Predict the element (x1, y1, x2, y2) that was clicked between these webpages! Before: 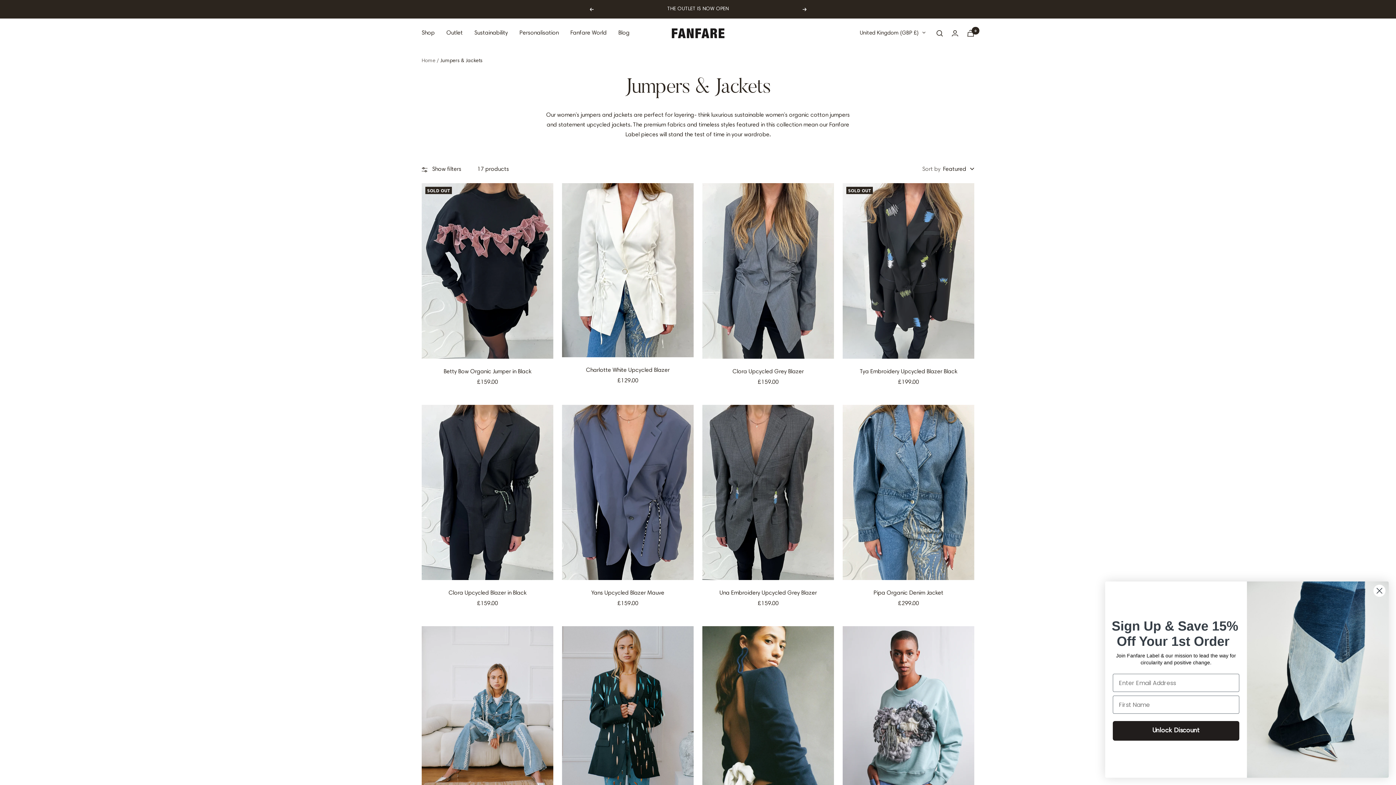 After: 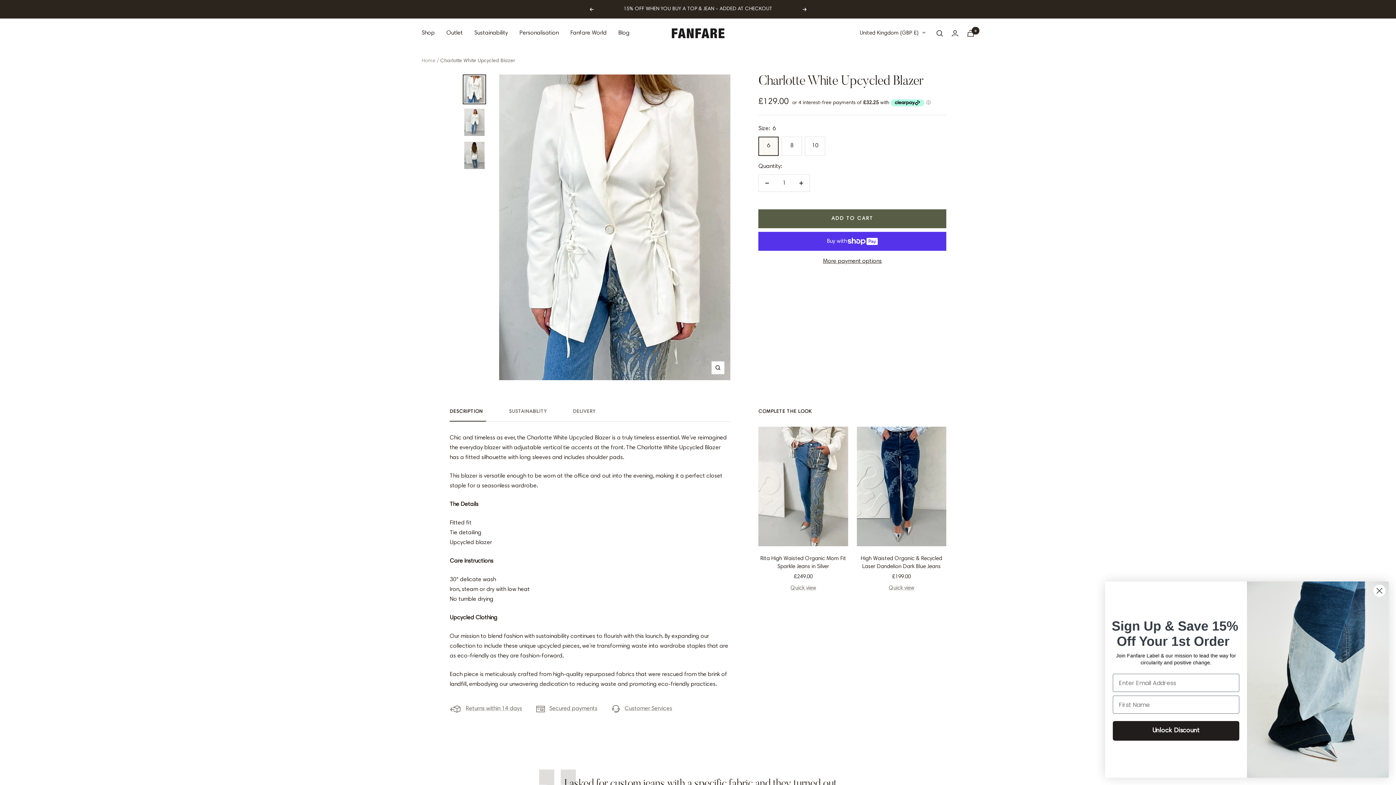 Action: bbox: (562, 183, 693, 357)